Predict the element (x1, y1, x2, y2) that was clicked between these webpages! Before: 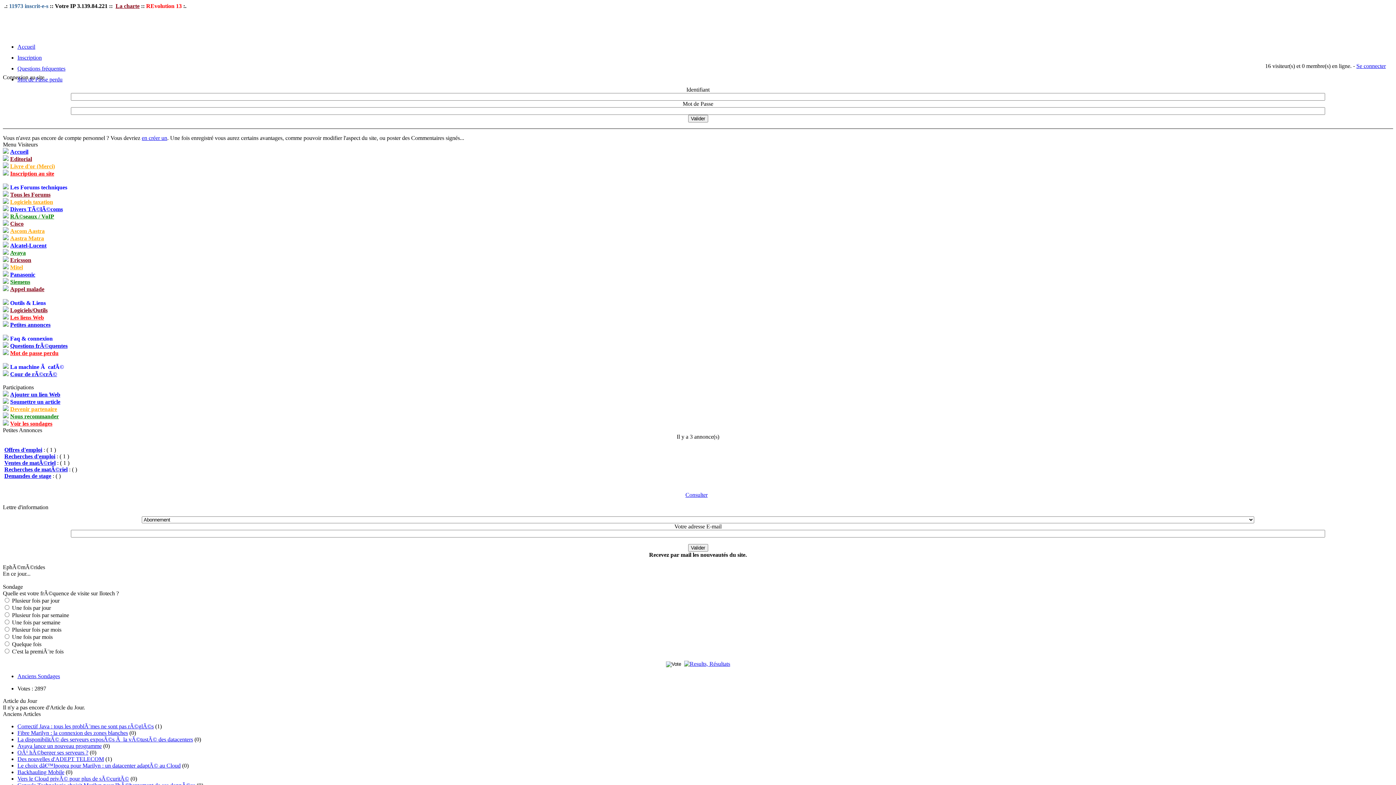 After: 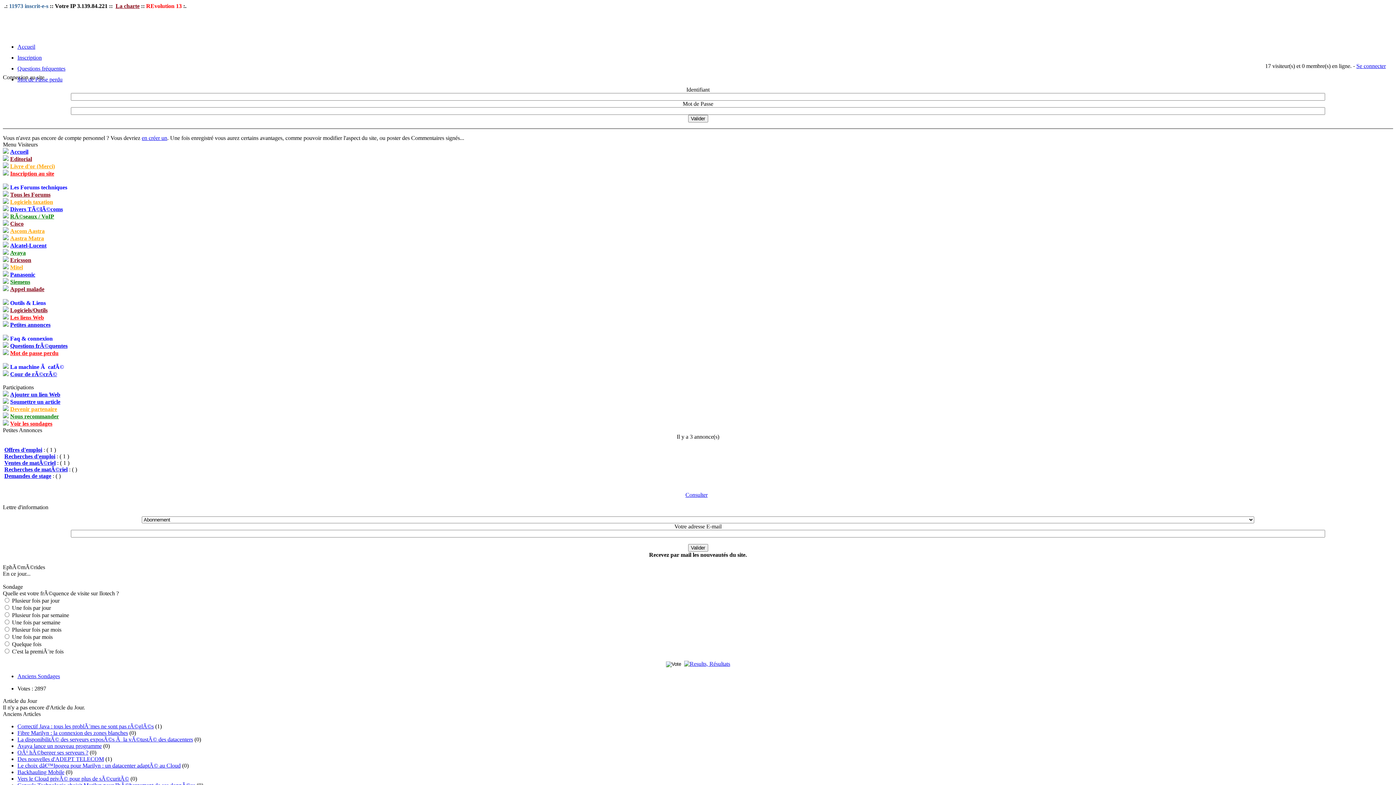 Action: bbox: (10, 213, 54, 219) label: RÃ©seaux / VoIP